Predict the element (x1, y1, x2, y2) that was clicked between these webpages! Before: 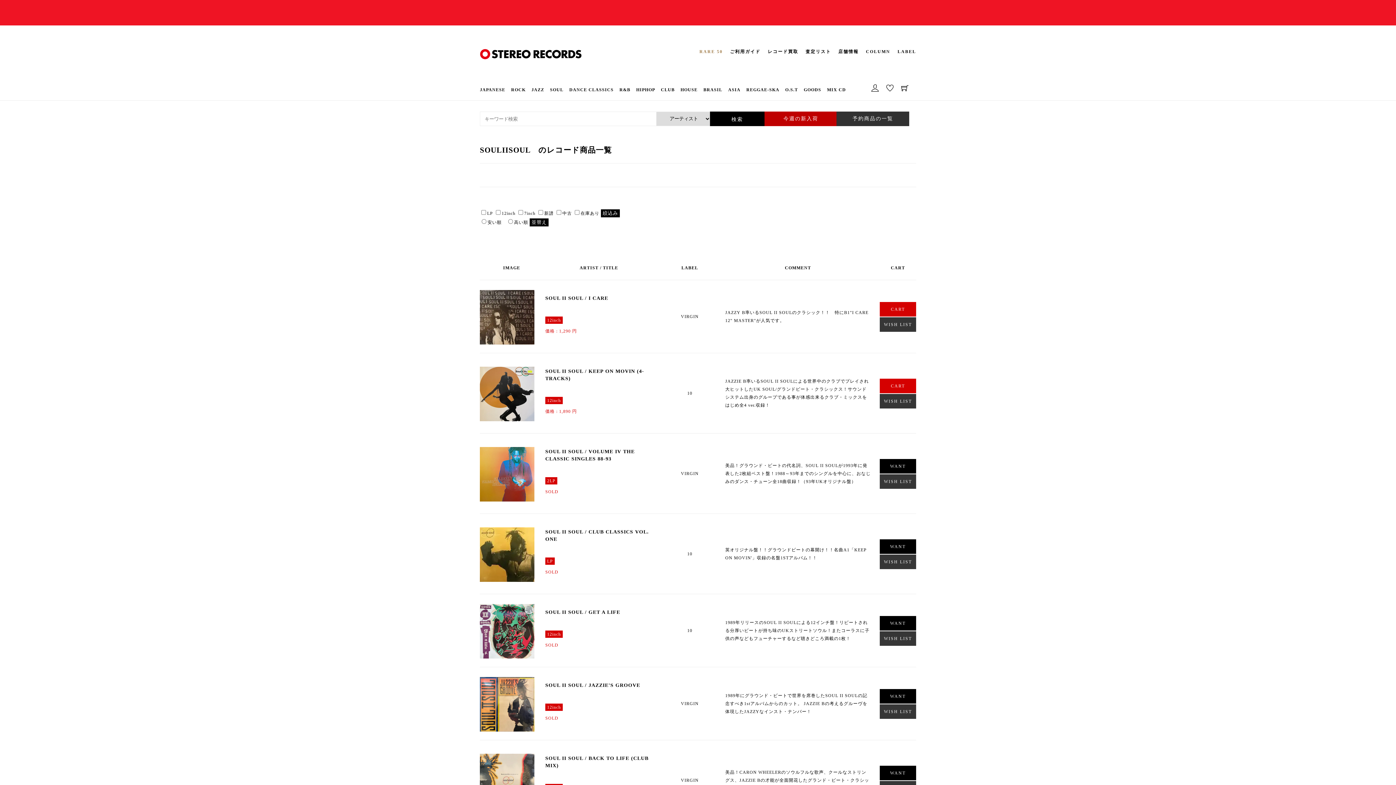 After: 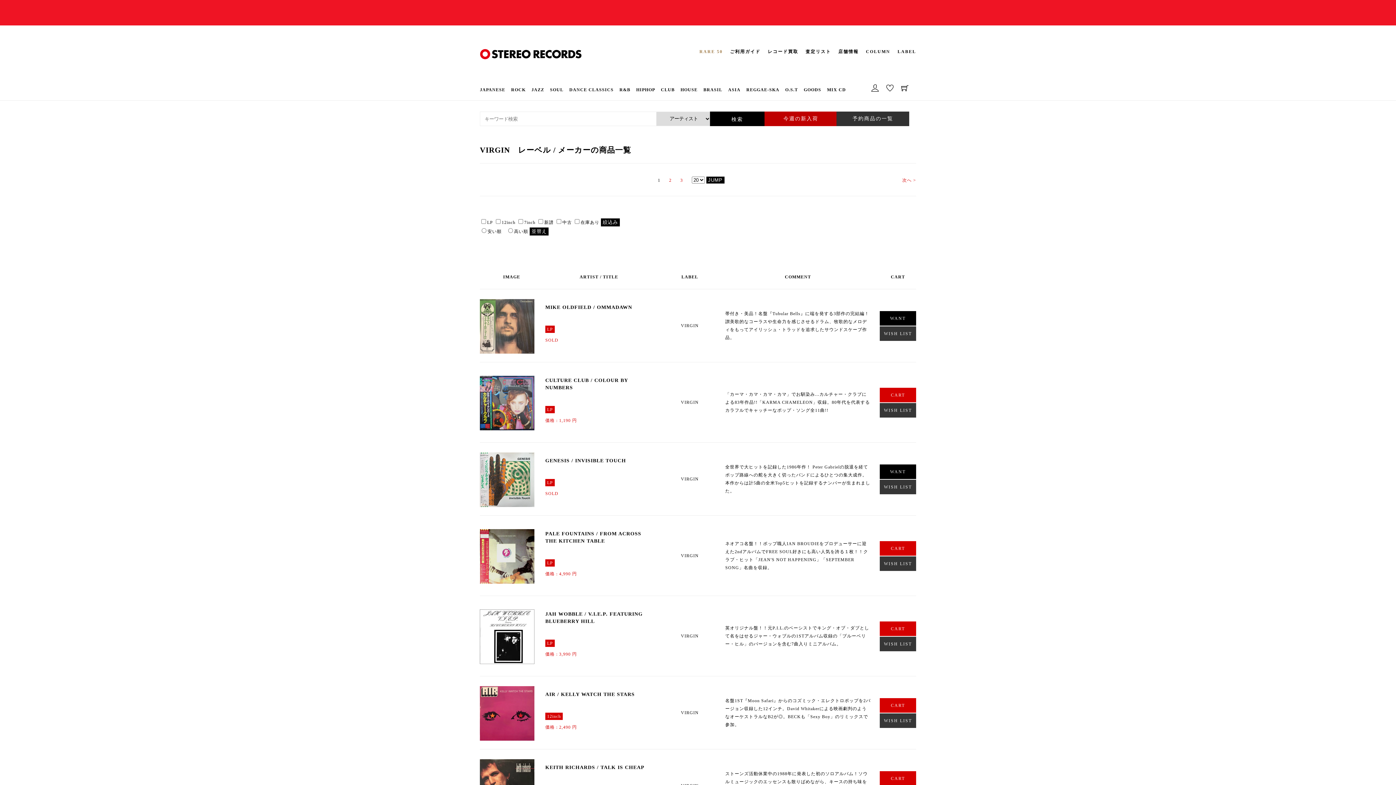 Action: bbox: (681, 471, 698, 476) label: VIRGIN